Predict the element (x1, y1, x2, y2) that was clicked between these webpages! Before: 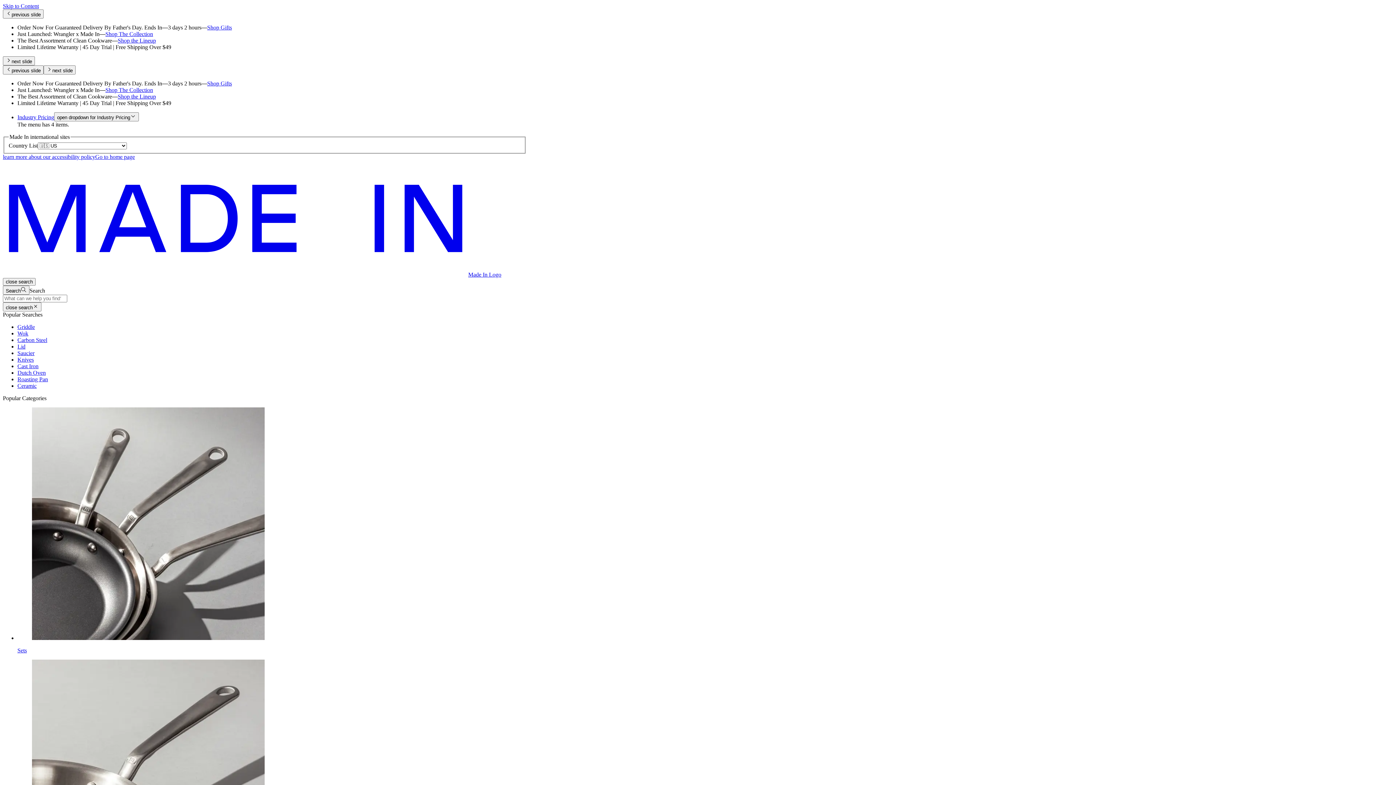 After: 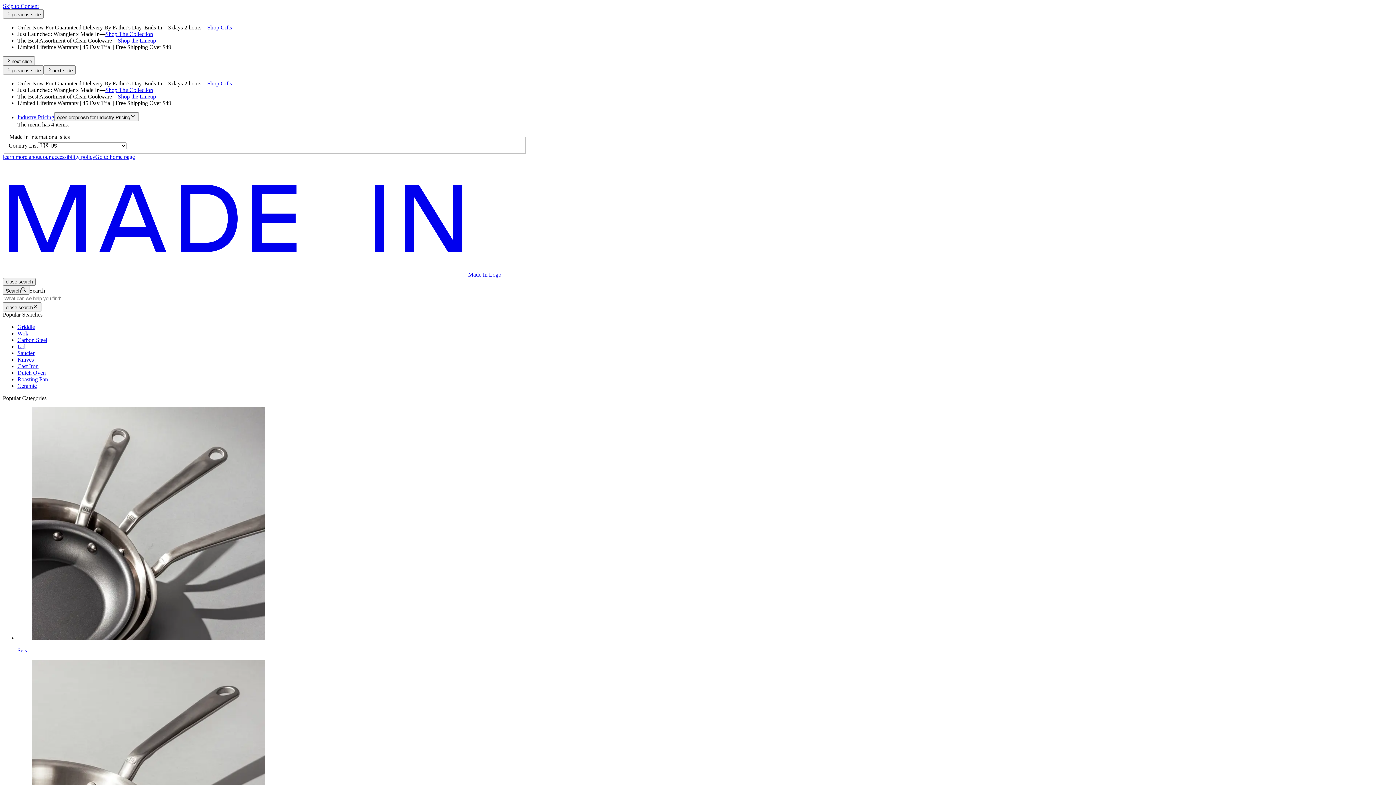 Action: label: Shop Gifts bbox: (207, 24, 232, 30)